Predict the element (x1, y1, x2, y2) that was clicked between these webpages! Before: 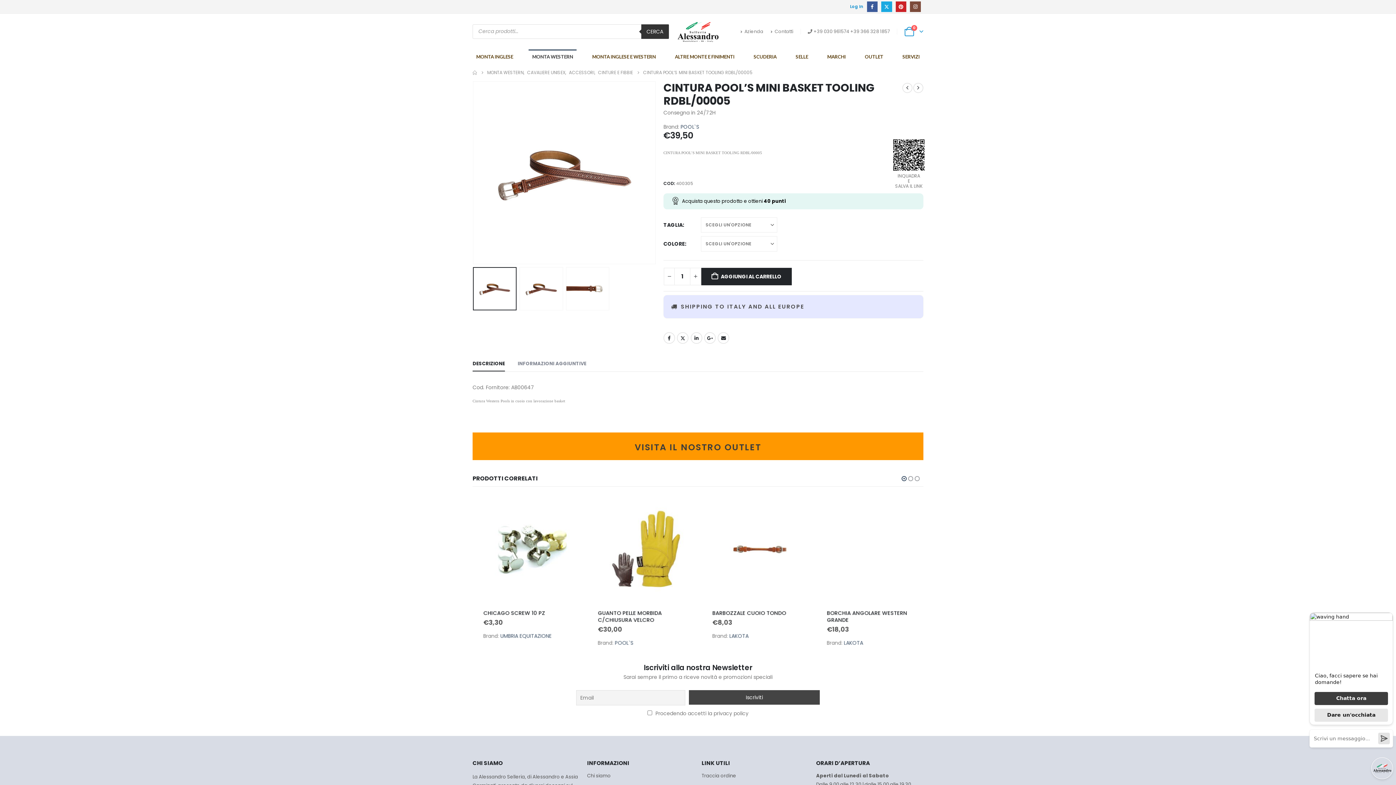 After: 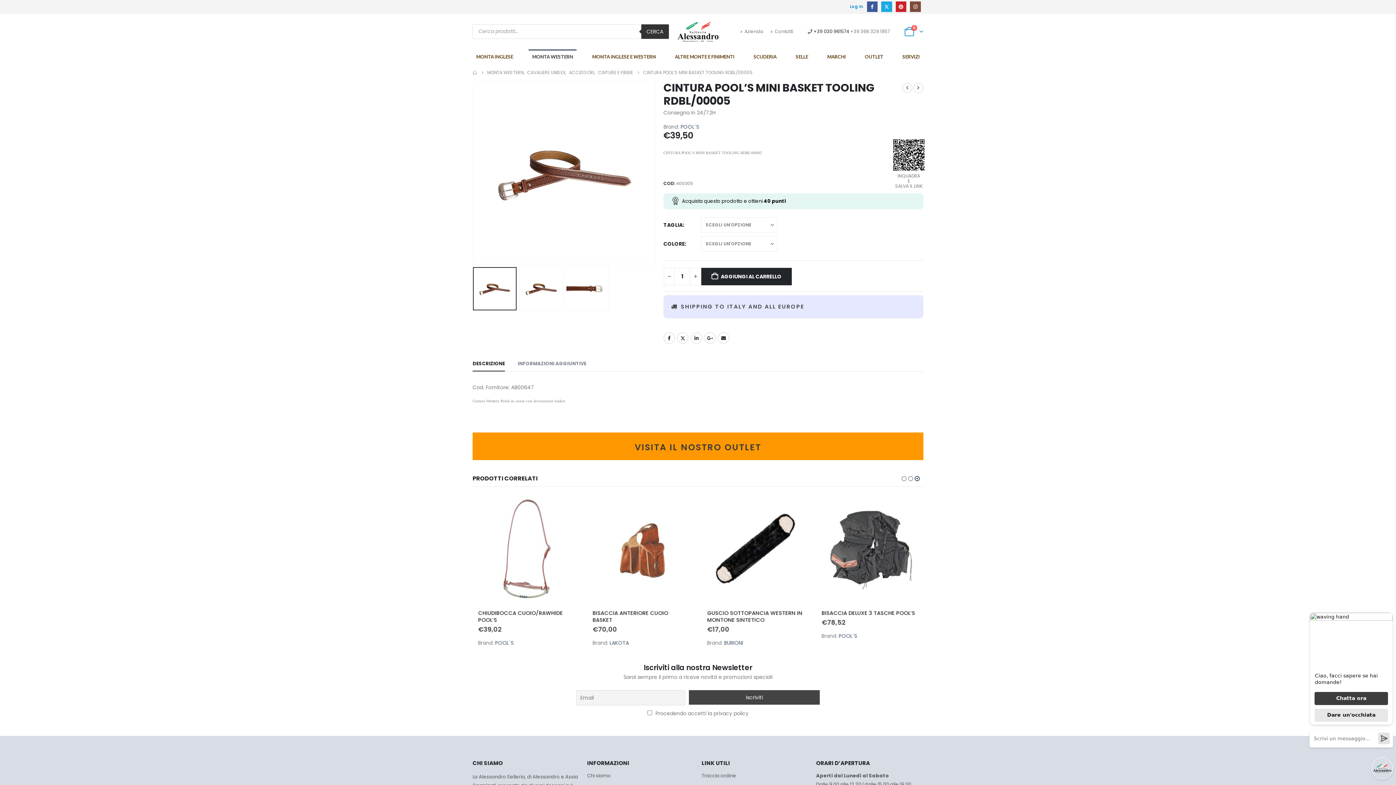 Action: label: +39 030 961574 bbox: (813, 28, 849, 34)